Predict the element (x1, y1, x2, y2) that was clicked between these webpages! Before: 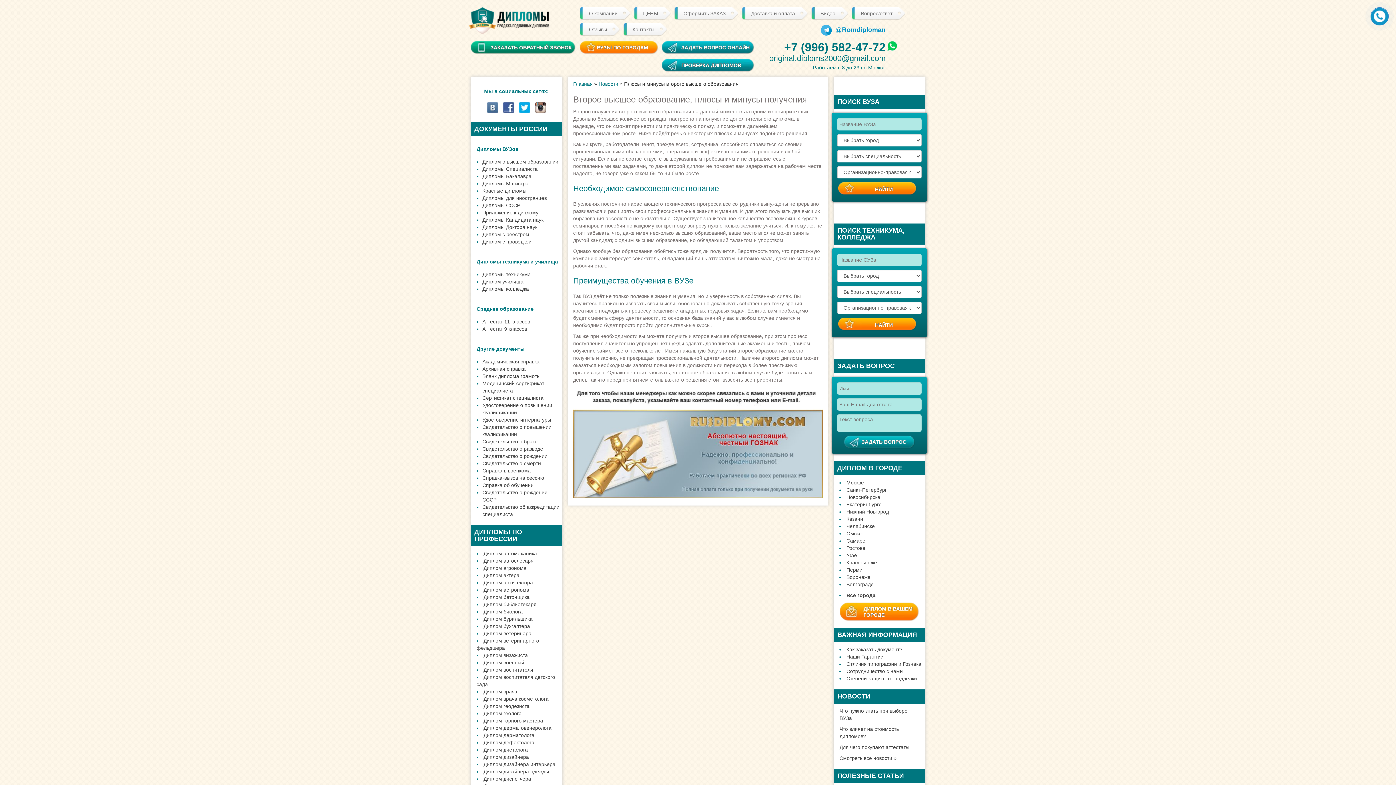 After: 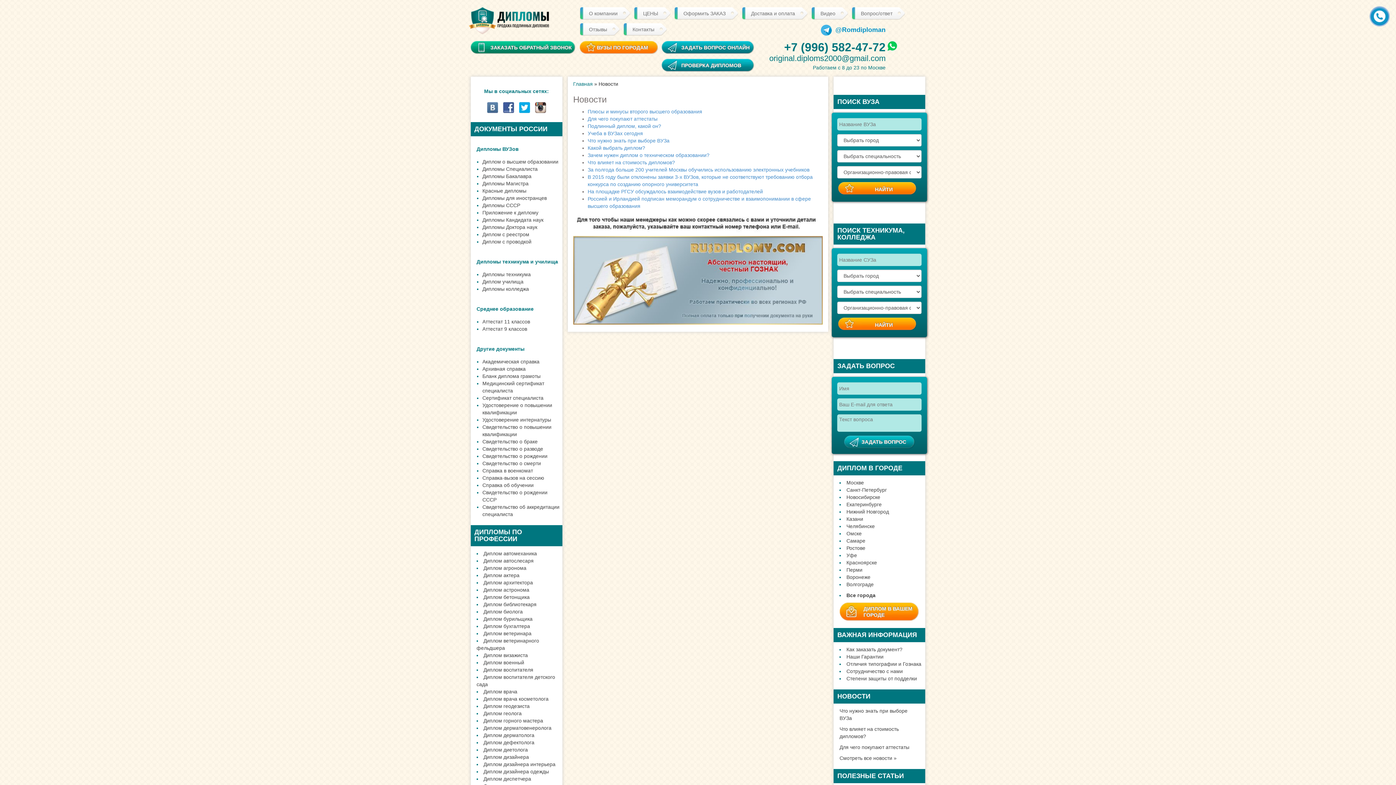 Action: label: Смотреть все новости » bbox: (833, 541, 902, 546)